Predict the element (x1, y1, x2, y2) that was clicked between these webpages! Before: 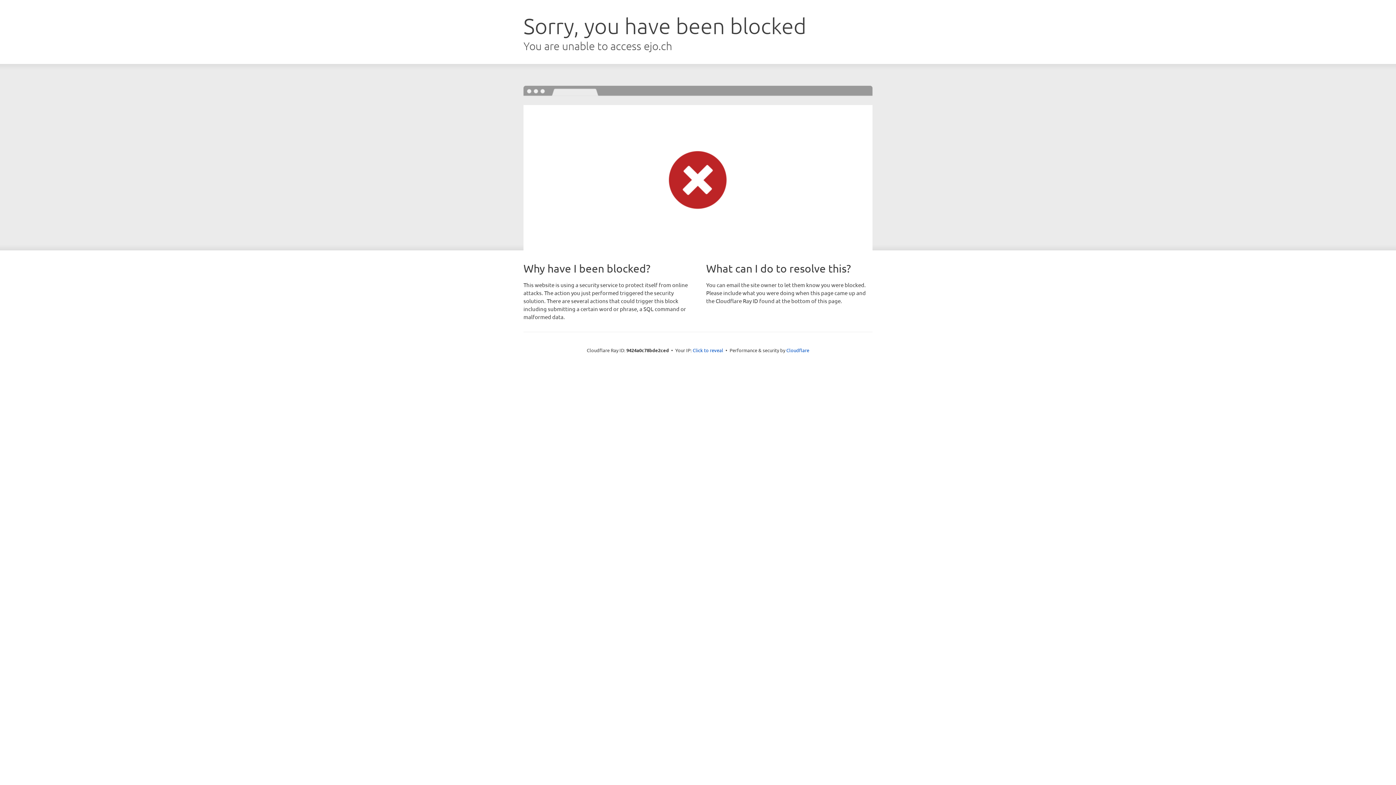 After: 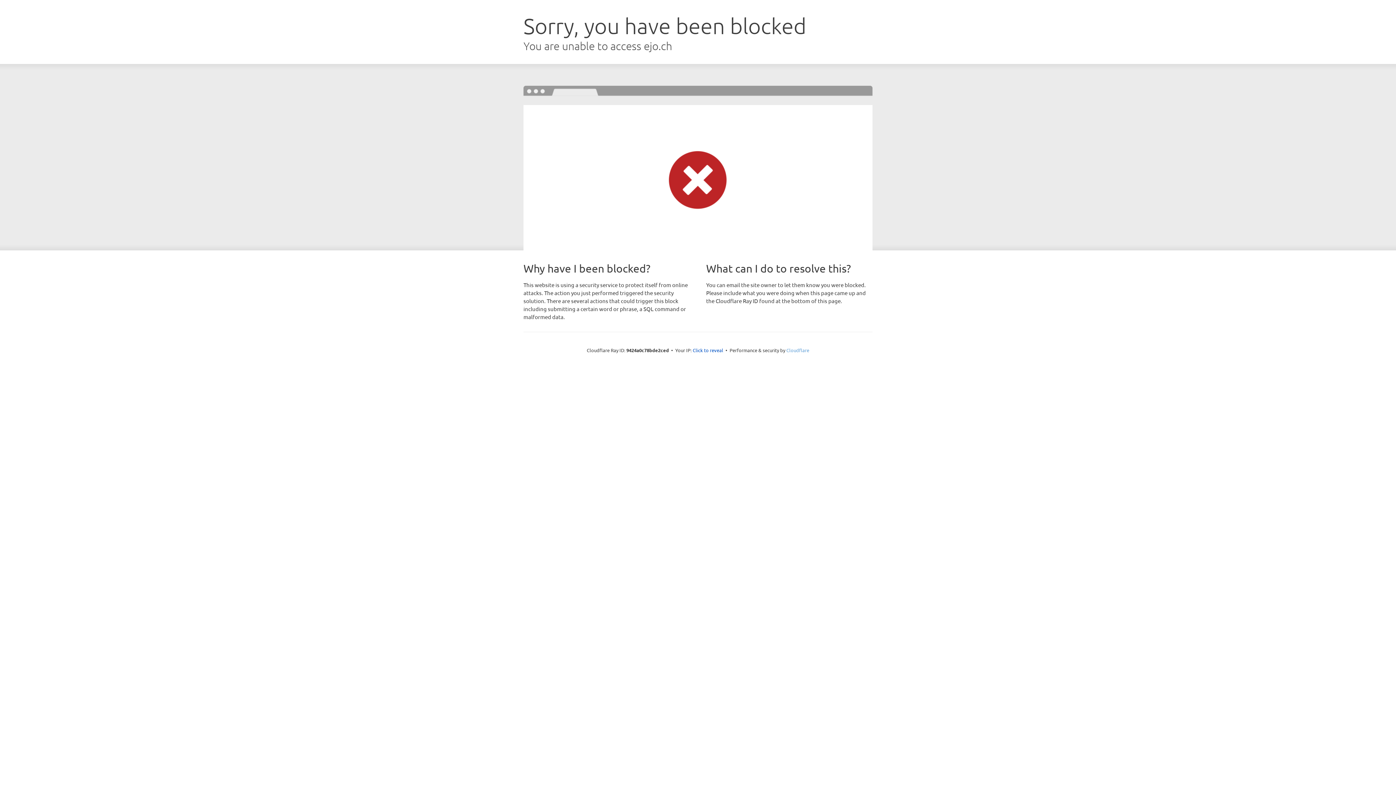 Action: bbox: (786, 347, 809, 353) label: Cloudflare